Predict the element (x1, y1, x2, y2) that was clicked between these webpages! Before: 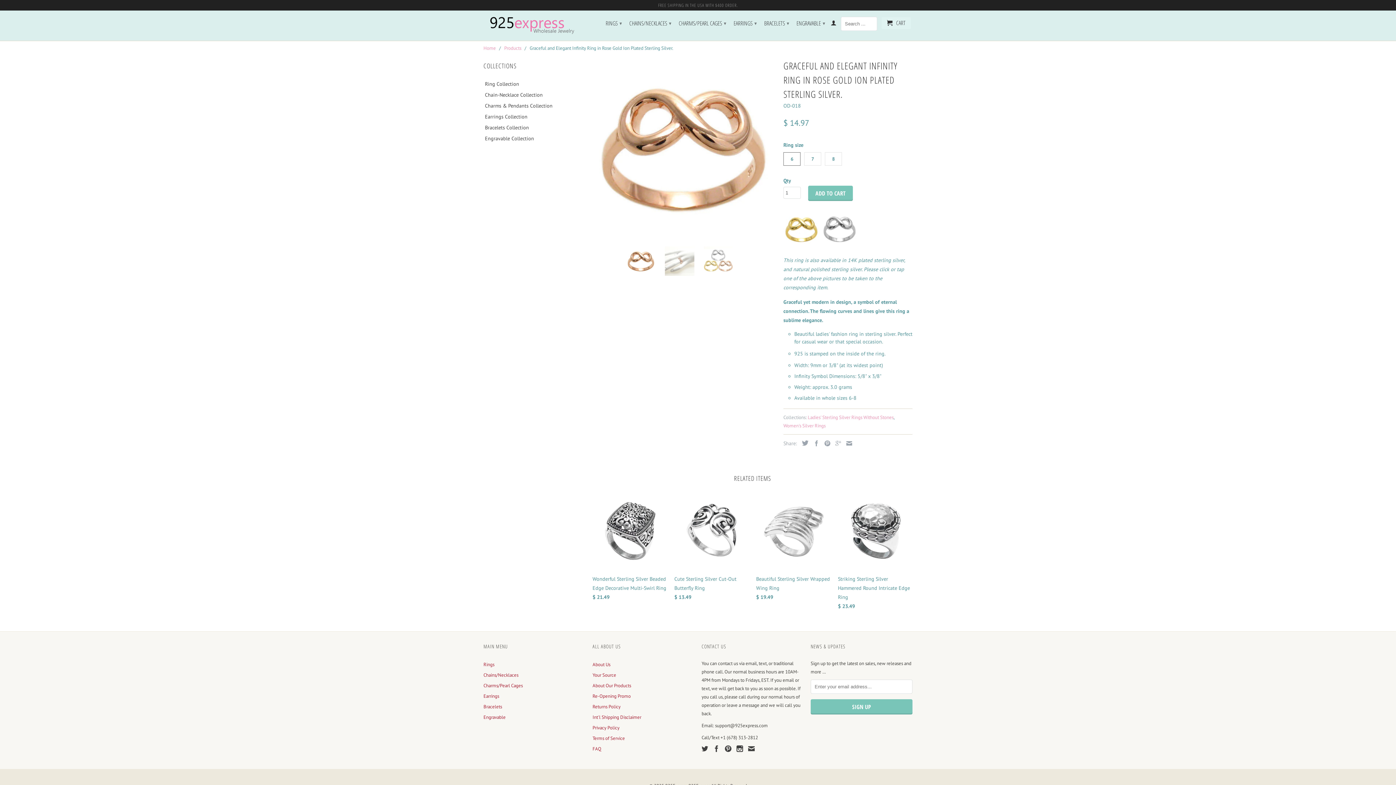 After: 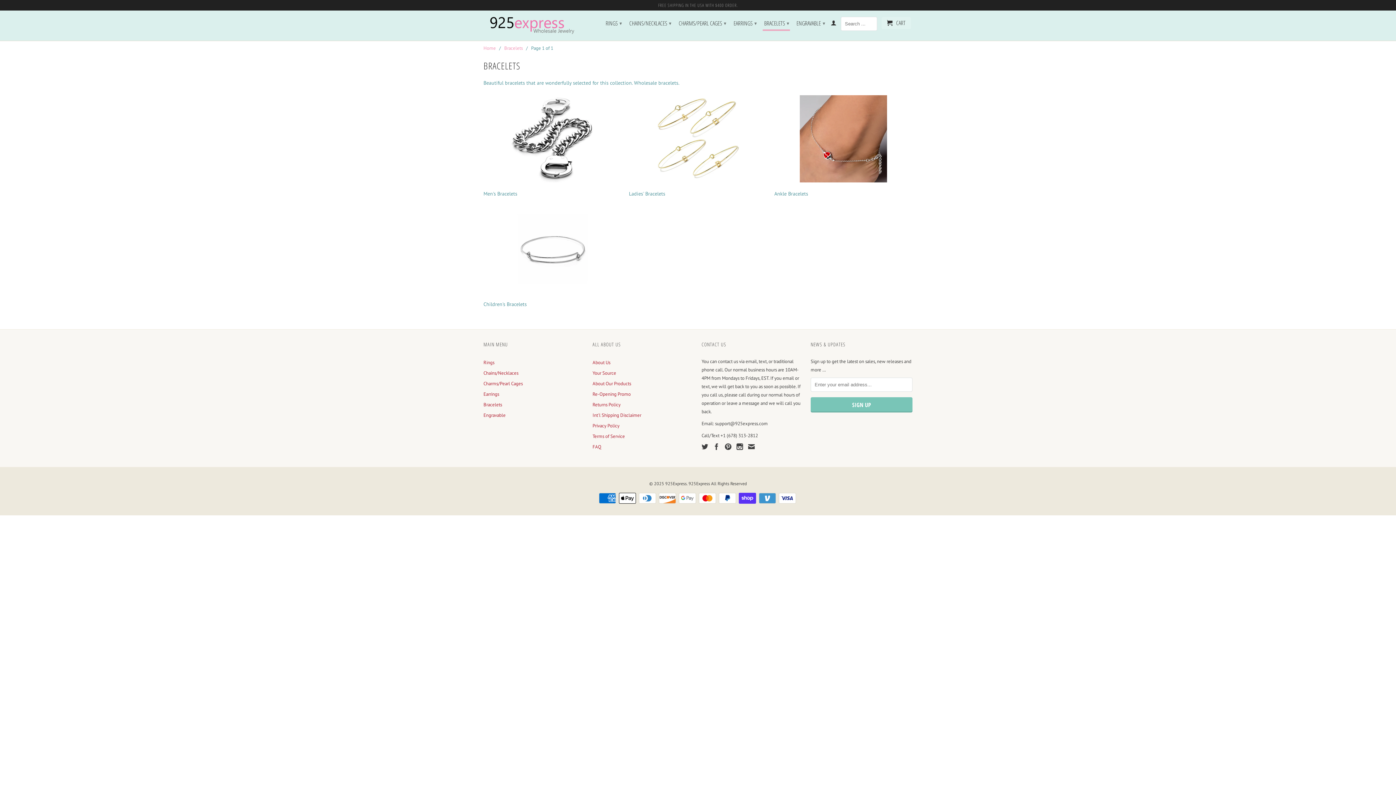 Action: label: BRACELETS ▾ bbox: (762, 16, 790, 29)